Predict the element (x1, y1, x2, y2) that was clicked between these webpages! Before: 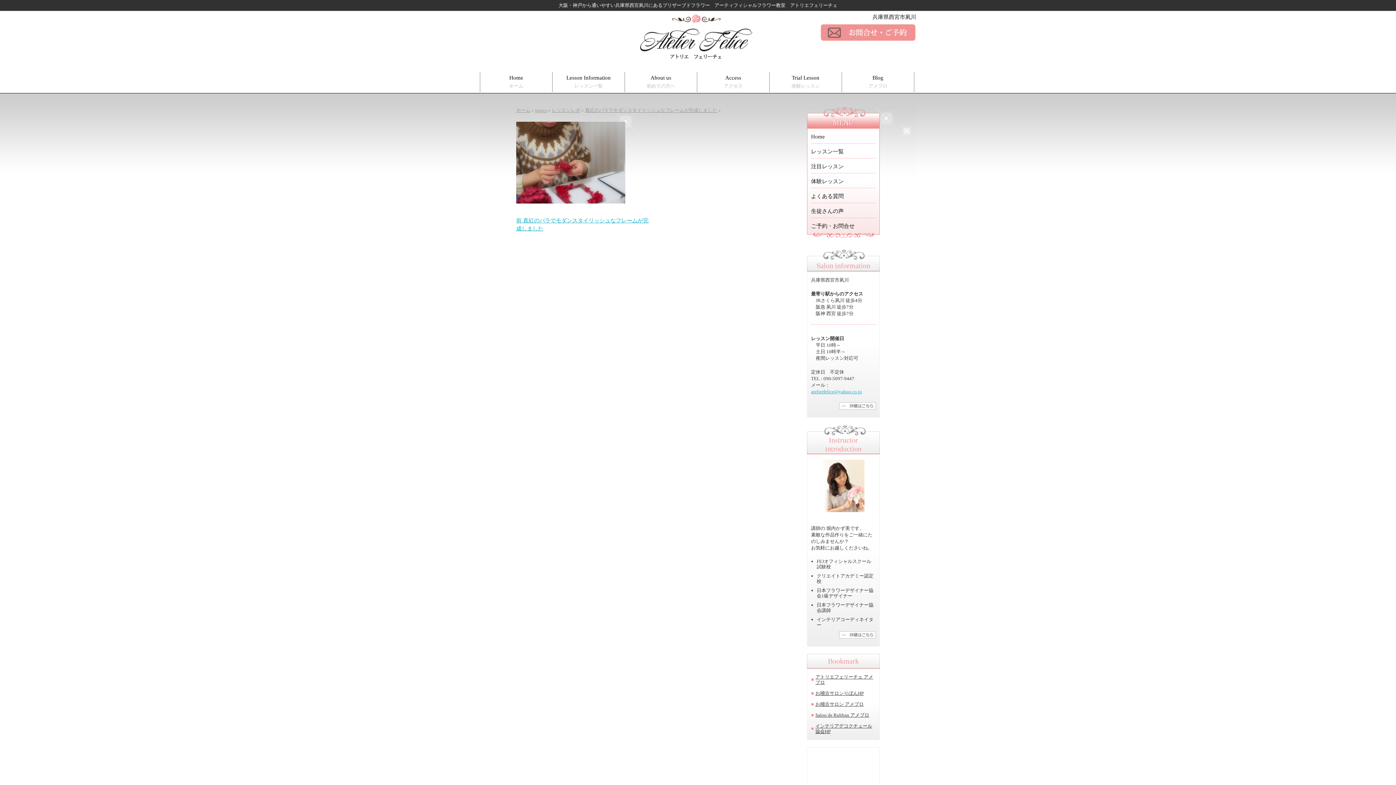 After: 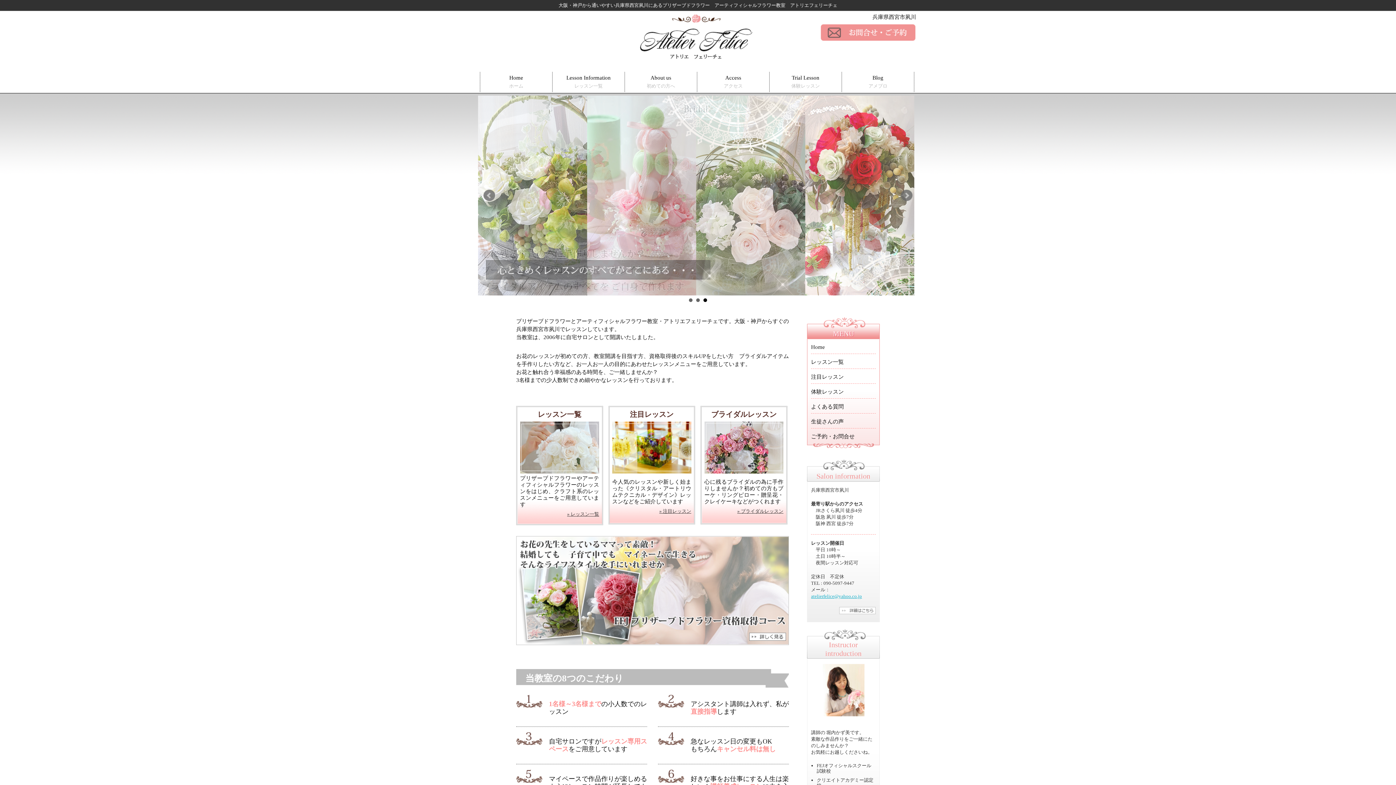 Action: bbox: (640, 54, 807, 60)